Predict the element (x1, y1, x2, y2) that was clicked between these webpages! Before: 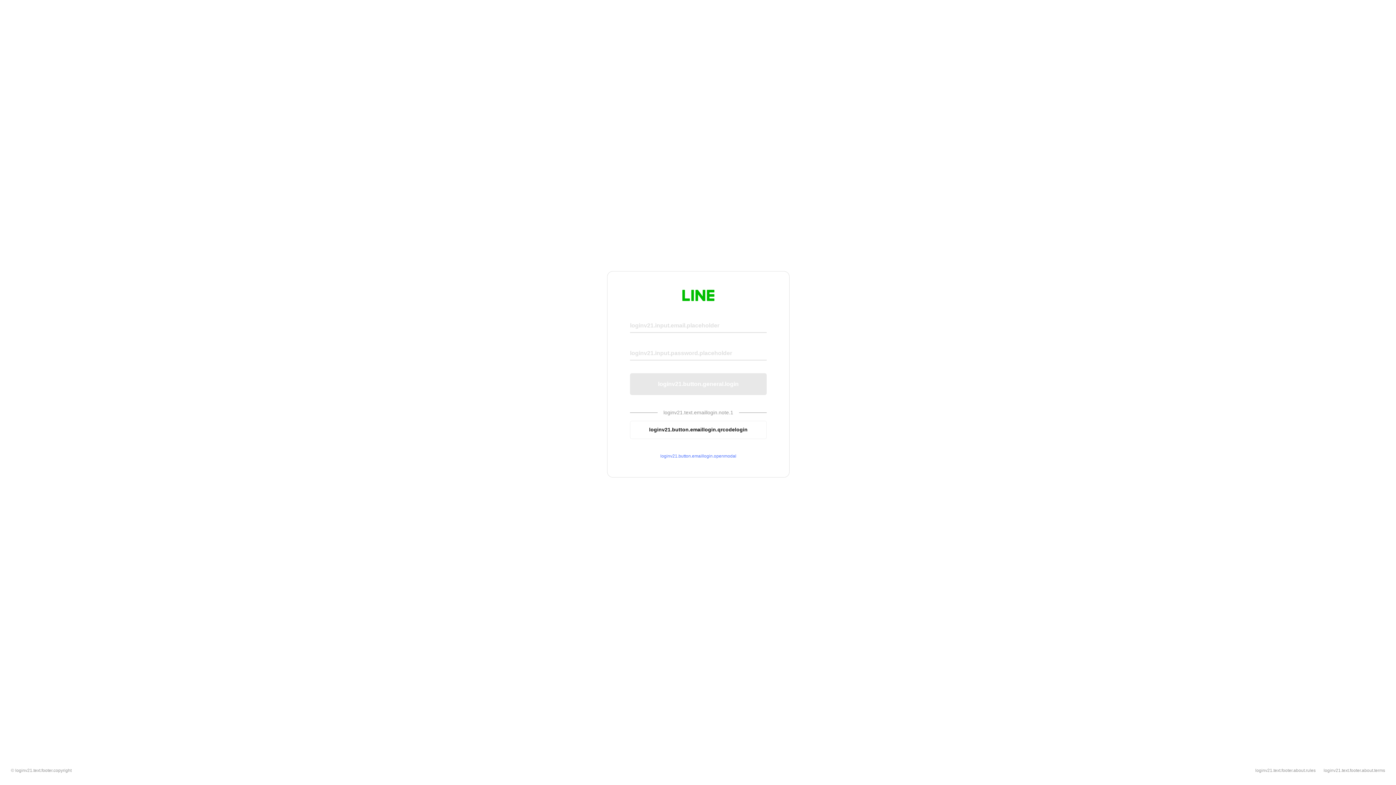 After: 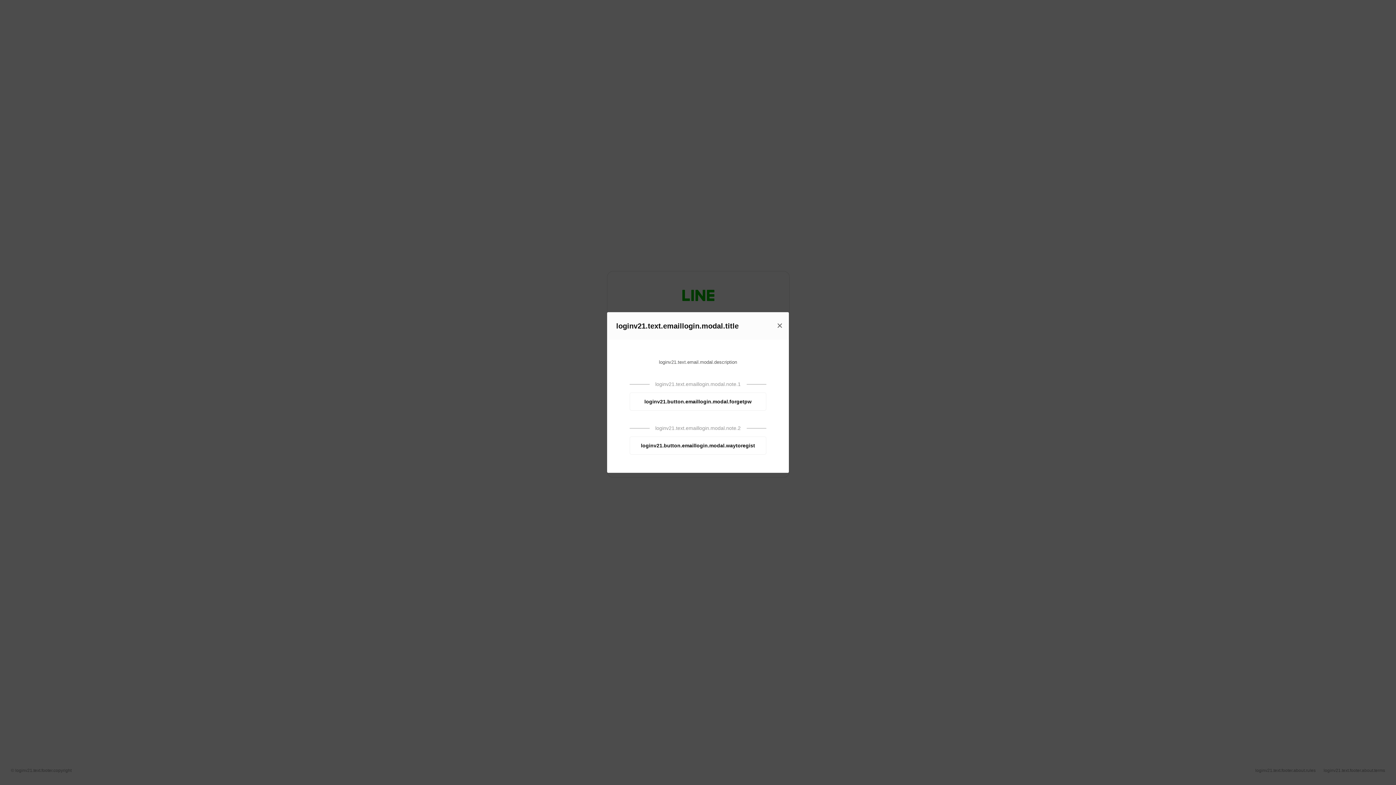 Action: bbox: (630, 453, 766, 459) label: loginv21.button.emaillogin.openmodal